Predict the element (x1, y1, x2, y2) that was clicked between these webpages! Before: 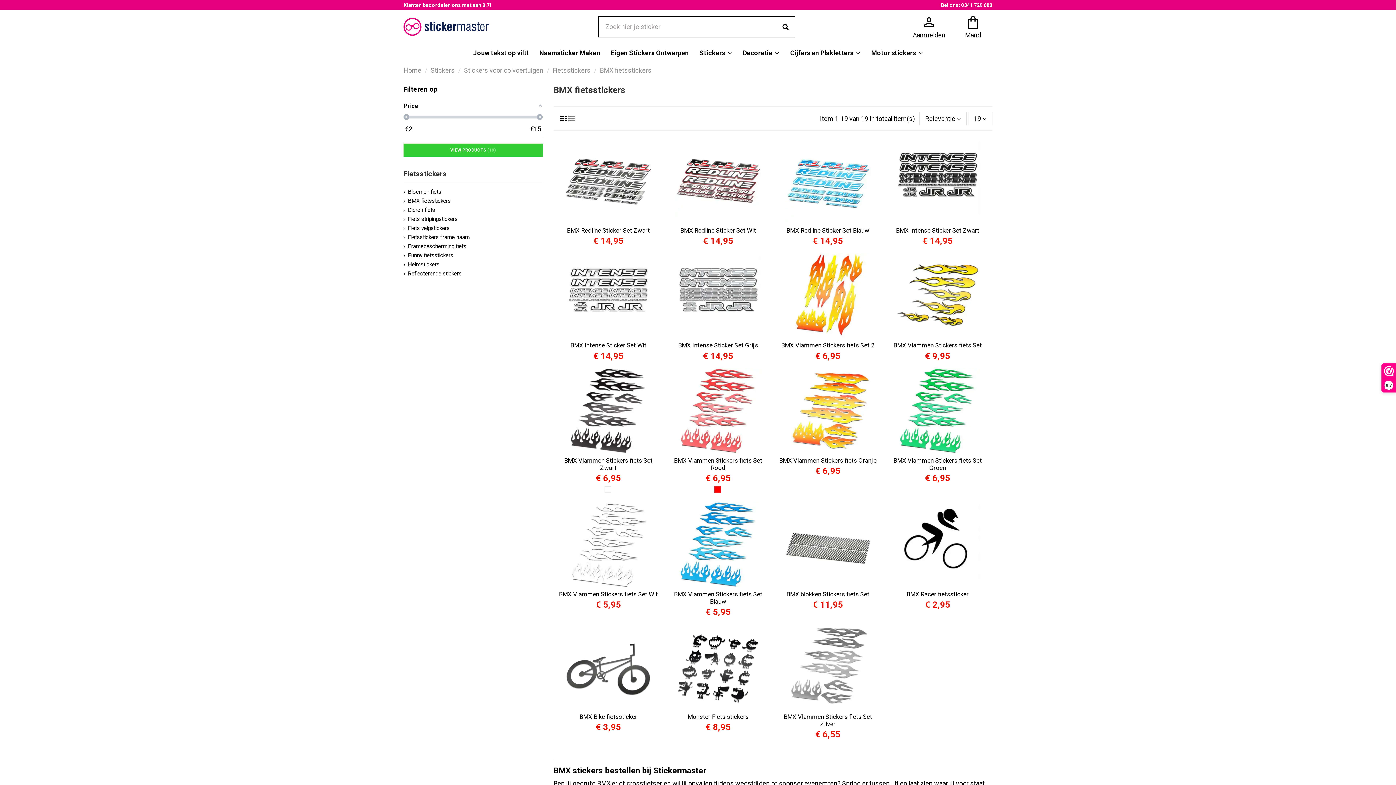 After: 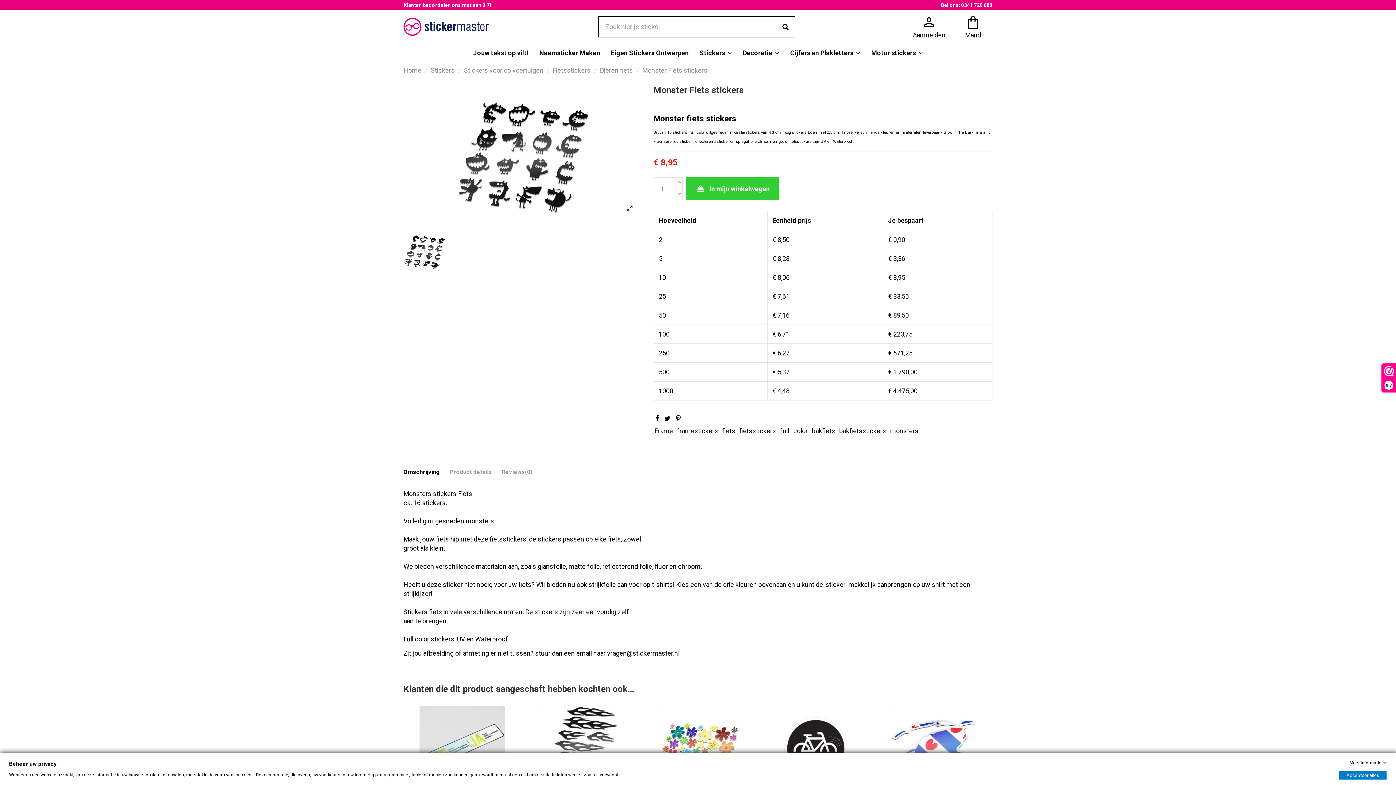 Action: bbox: (687, 713, 748, 720) label: Monster Fiets stickers